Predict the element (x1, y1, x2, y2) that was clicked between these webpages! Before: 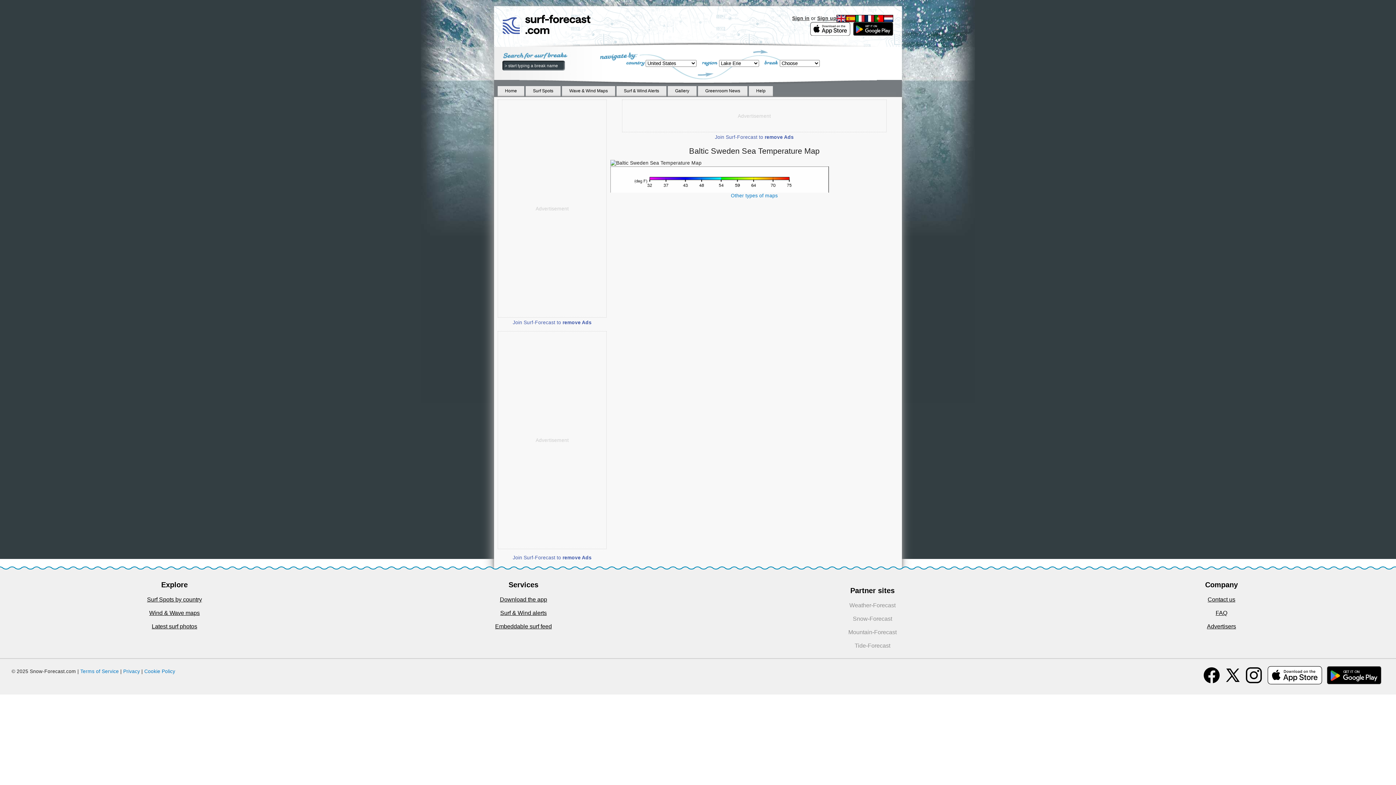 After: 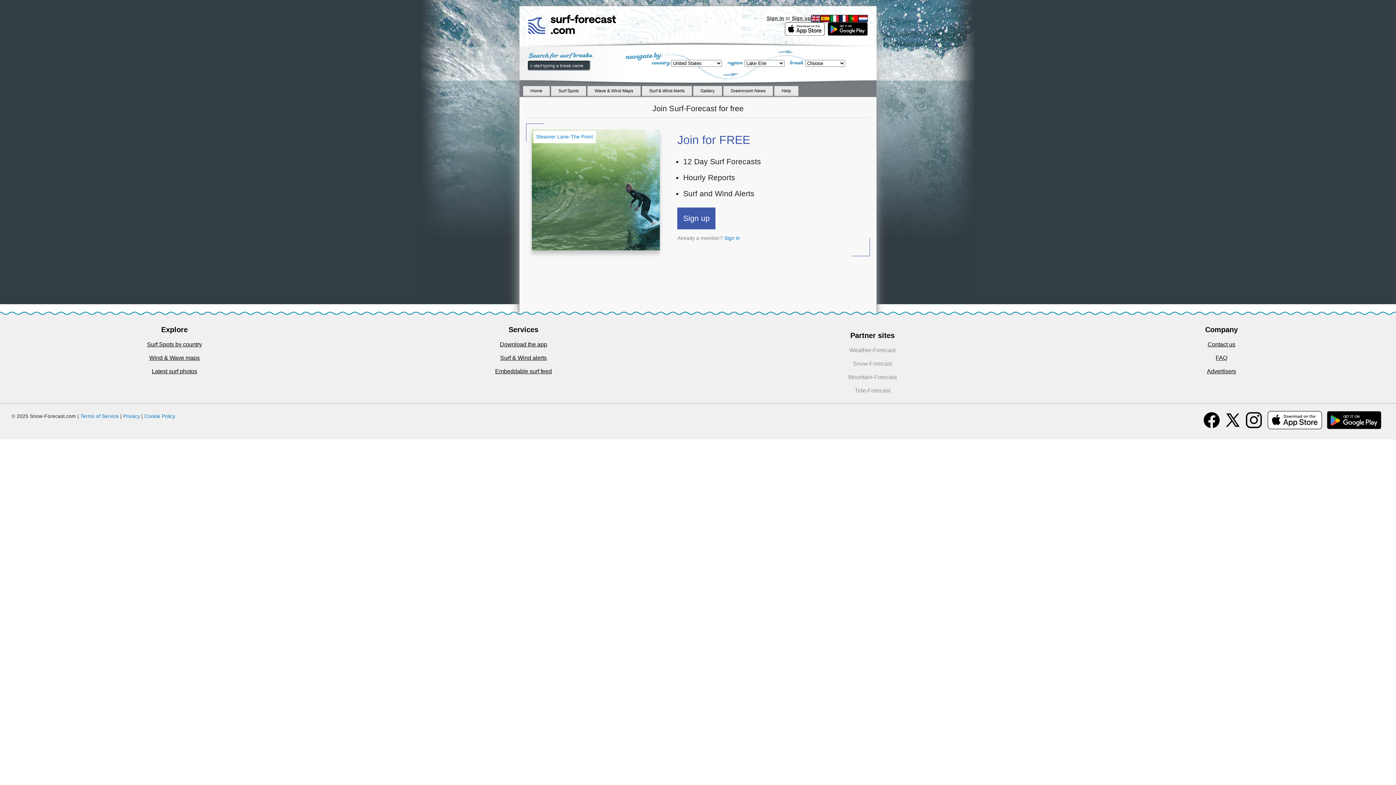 Action: bbox: (624, 88, 659, 93) label: Surf & Wind Alerts